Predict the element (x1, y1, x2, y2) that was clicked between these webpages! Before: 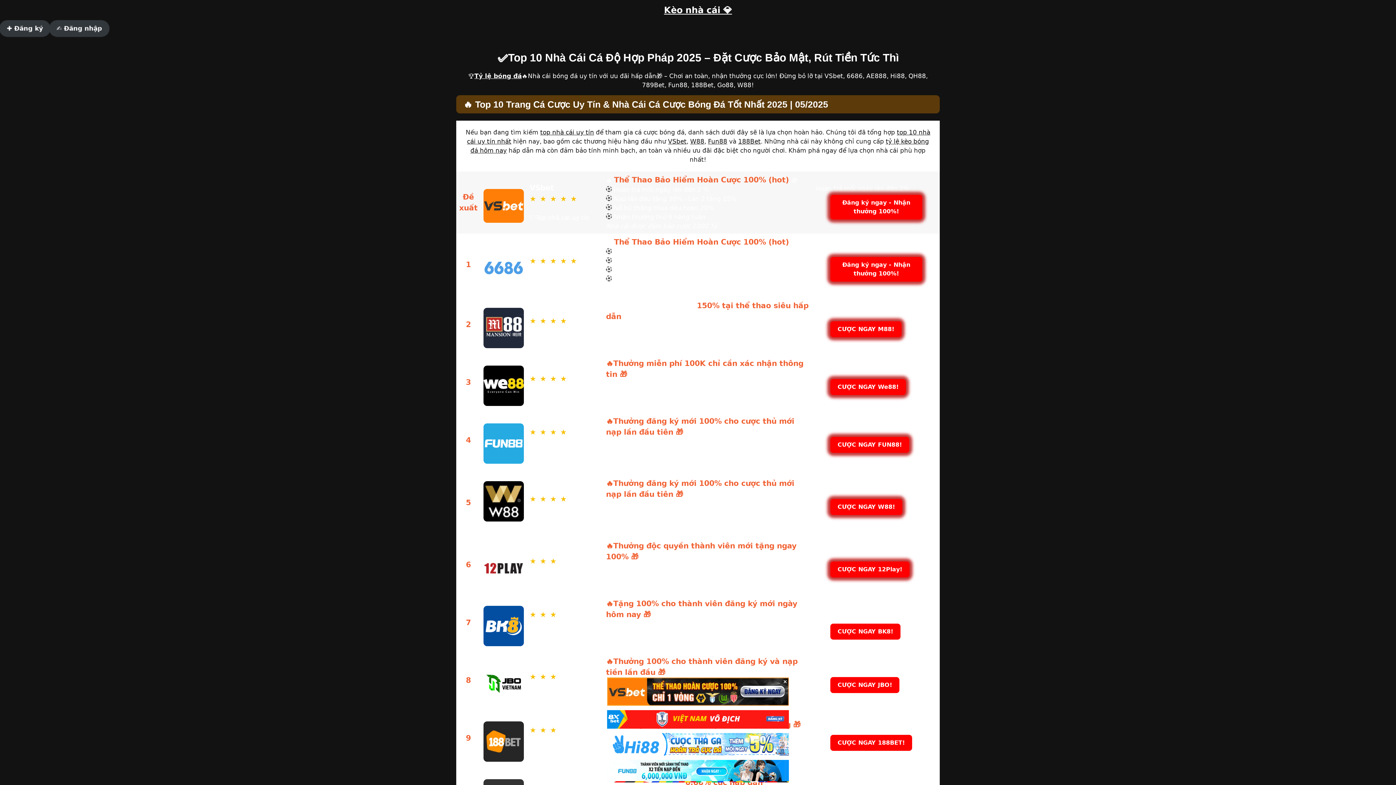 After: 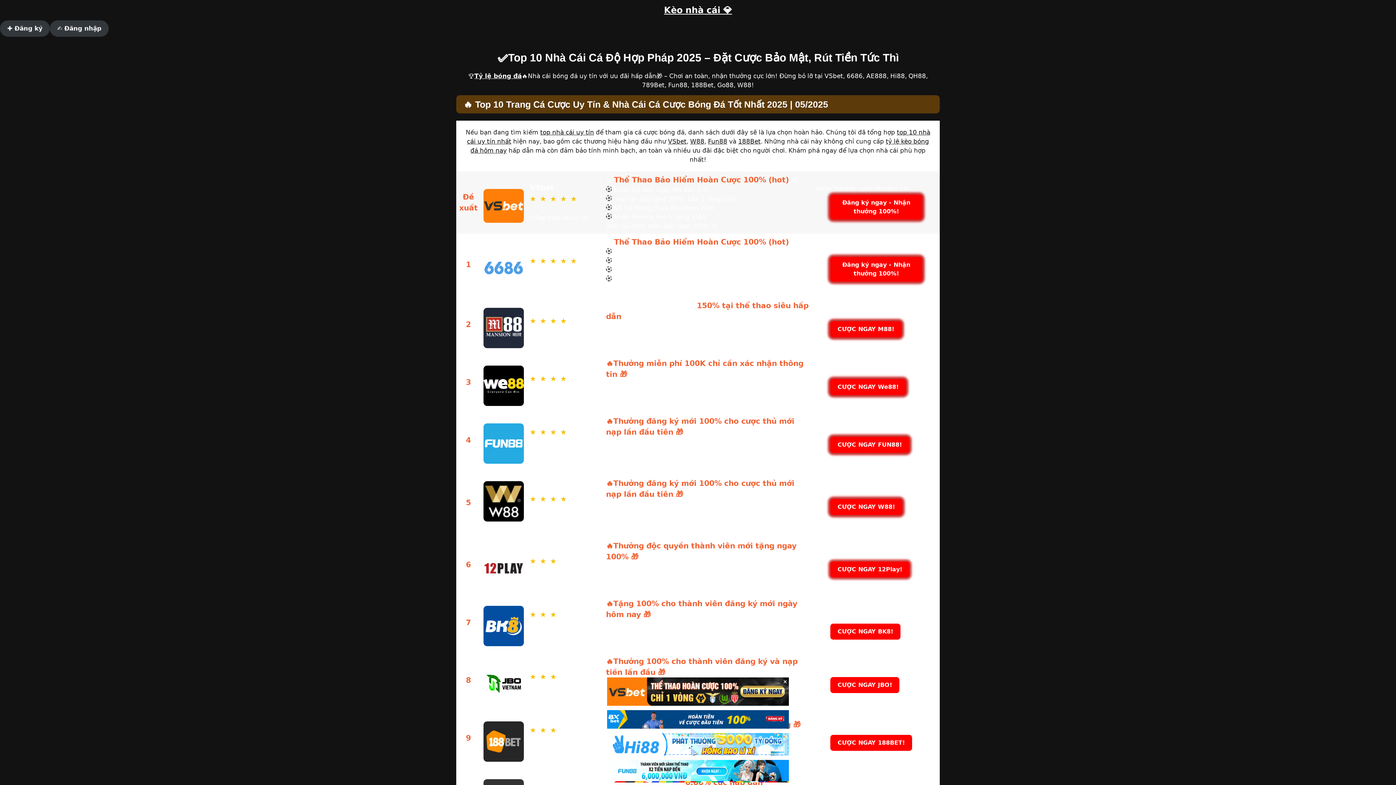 Action: label: 188Bet bbox: (738, 137, 760, 145)